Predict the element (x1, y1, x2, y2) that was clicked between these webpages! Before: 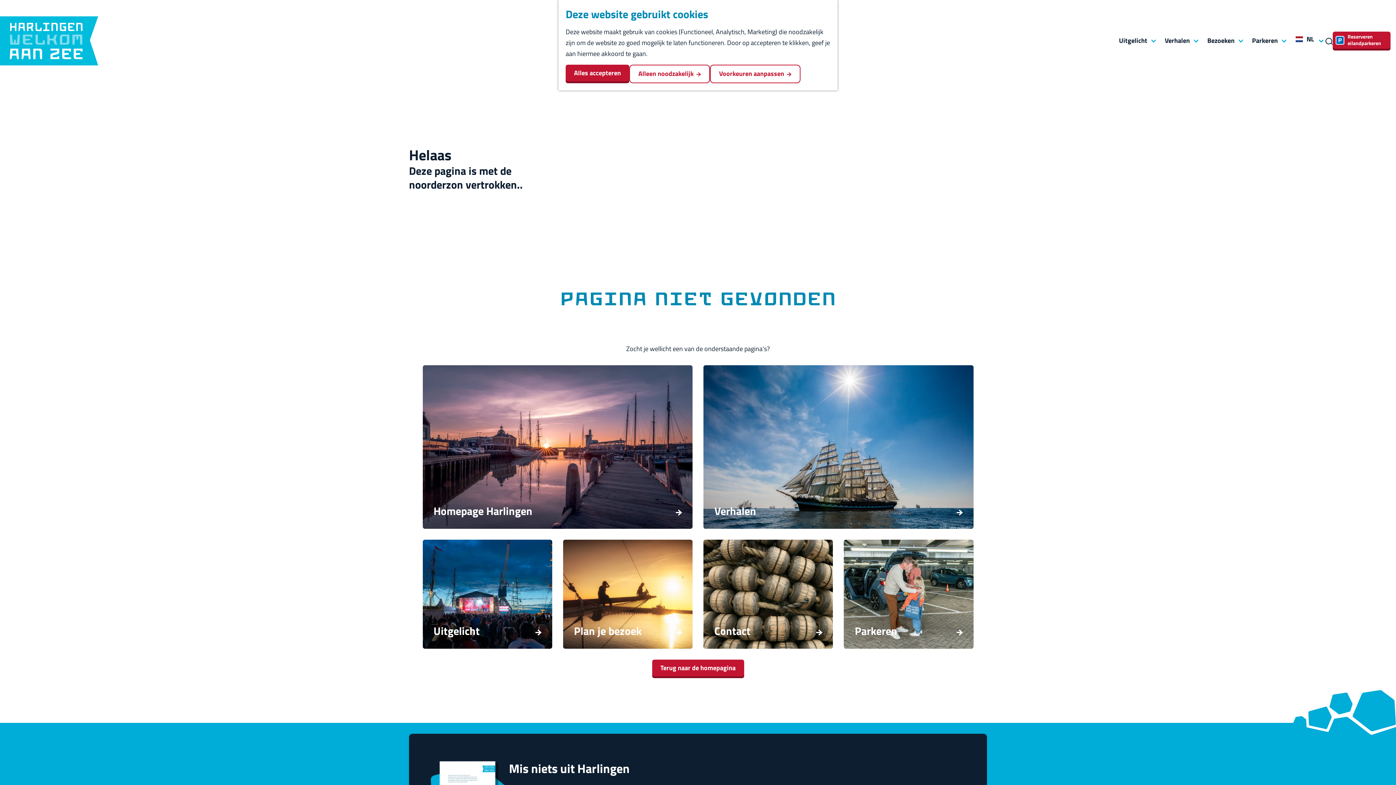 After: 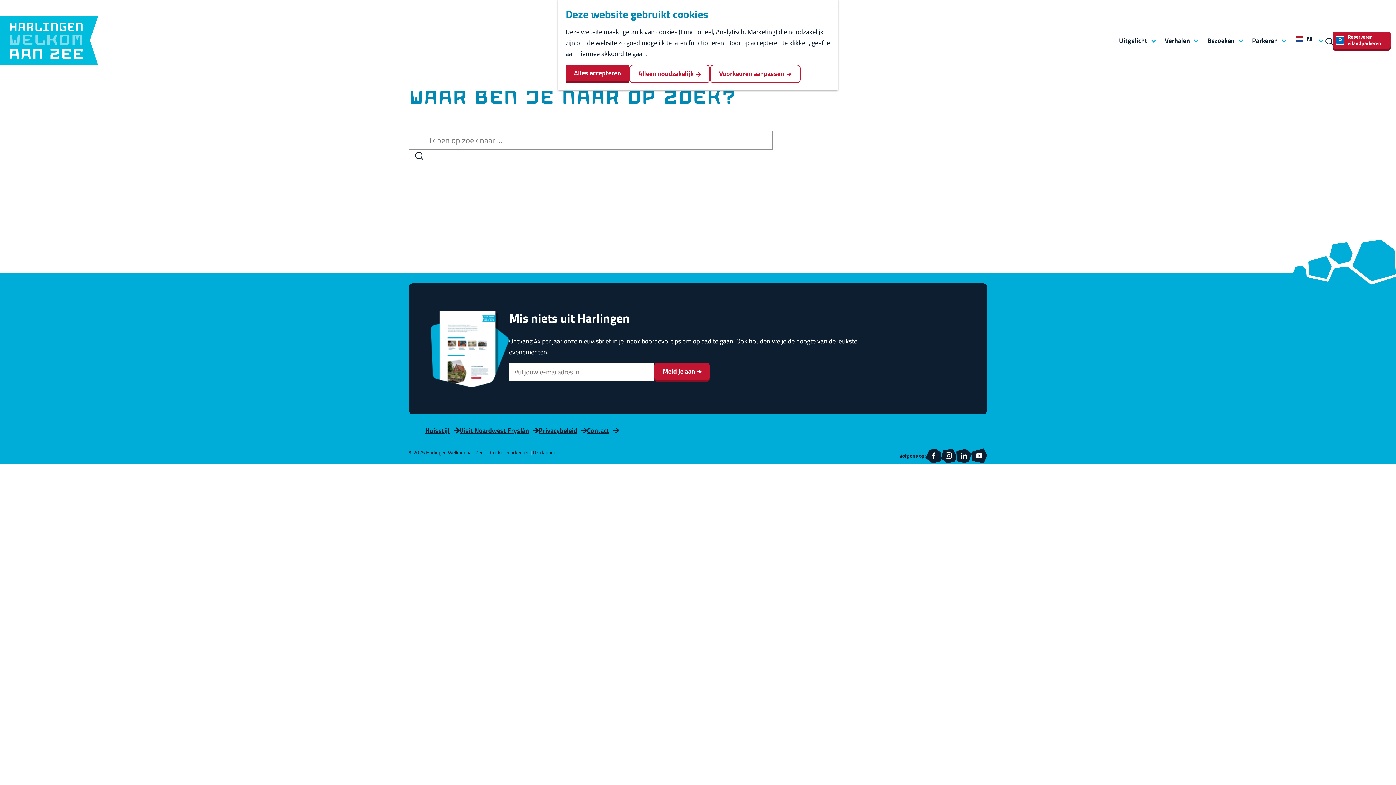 Action: bbox: (1325, 35, 1333, 46) label: Zoeken